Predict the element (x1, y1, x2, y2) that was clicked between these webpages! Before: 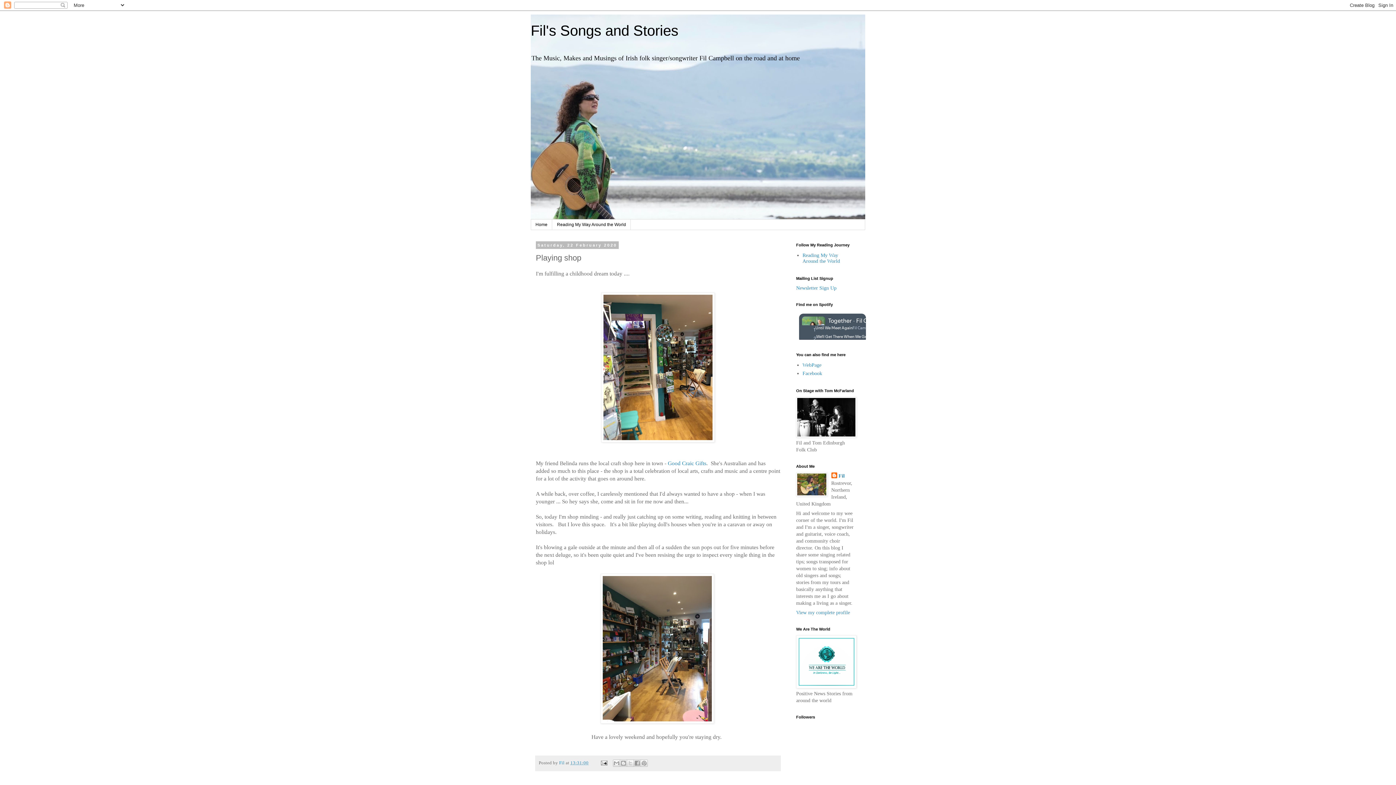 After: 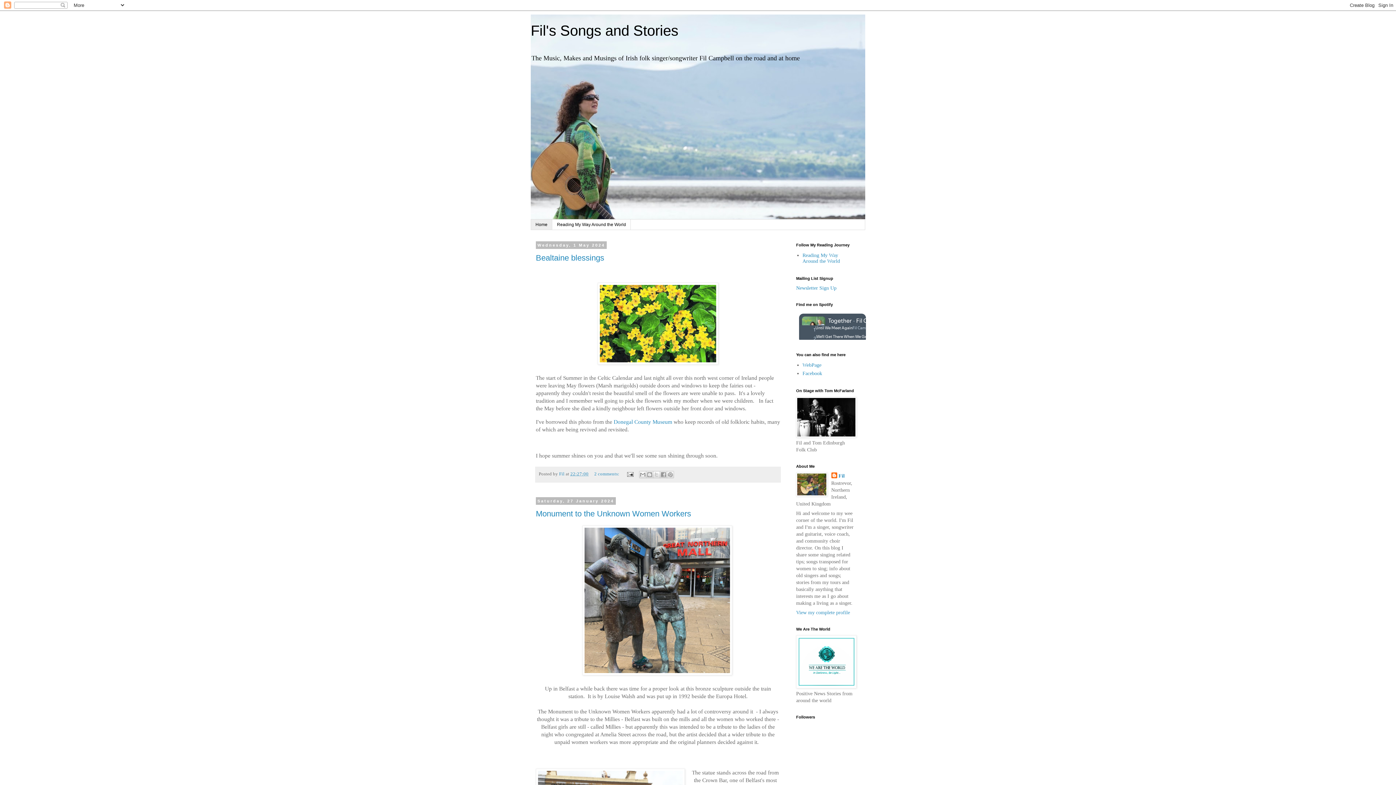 Action: label: Fil's Songs and Stories bbox: (530, 22, 678, 38)